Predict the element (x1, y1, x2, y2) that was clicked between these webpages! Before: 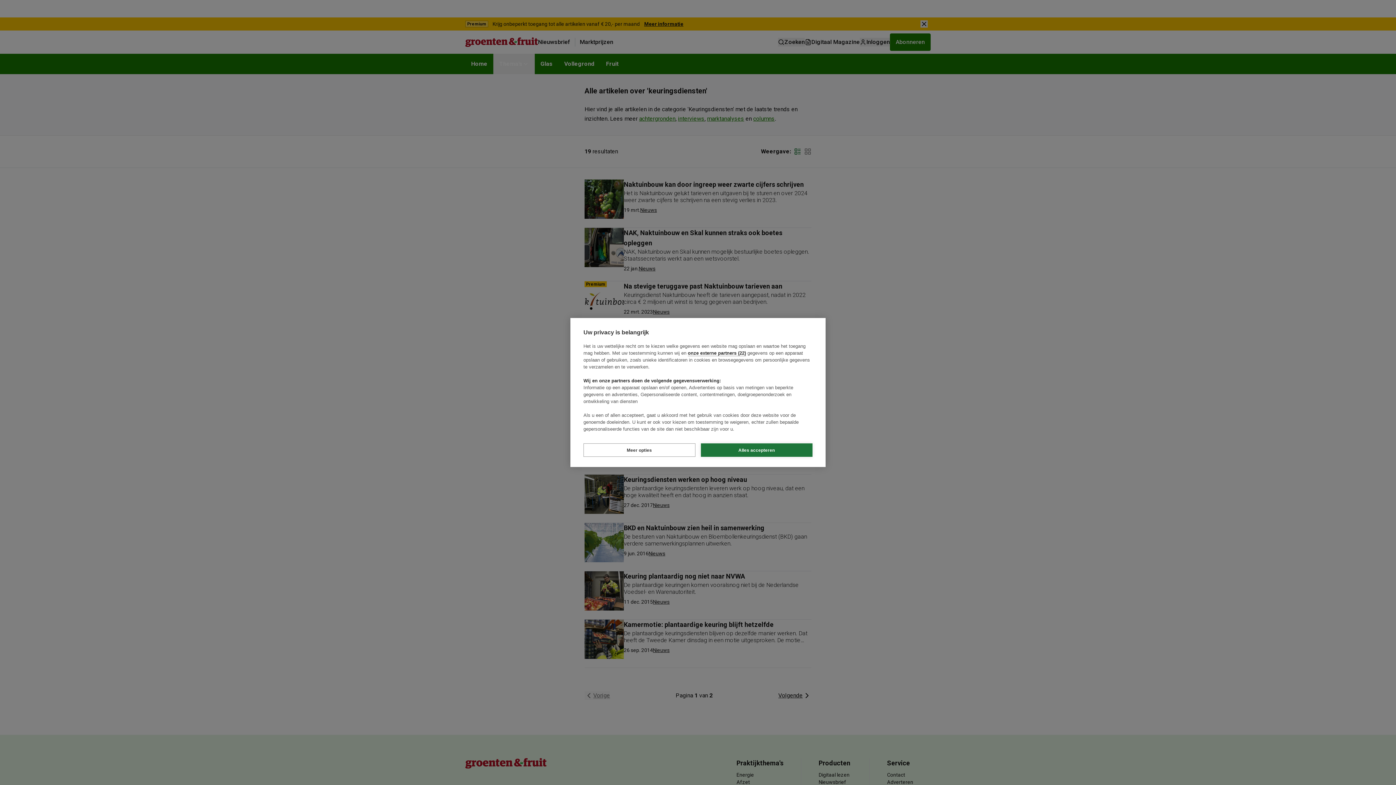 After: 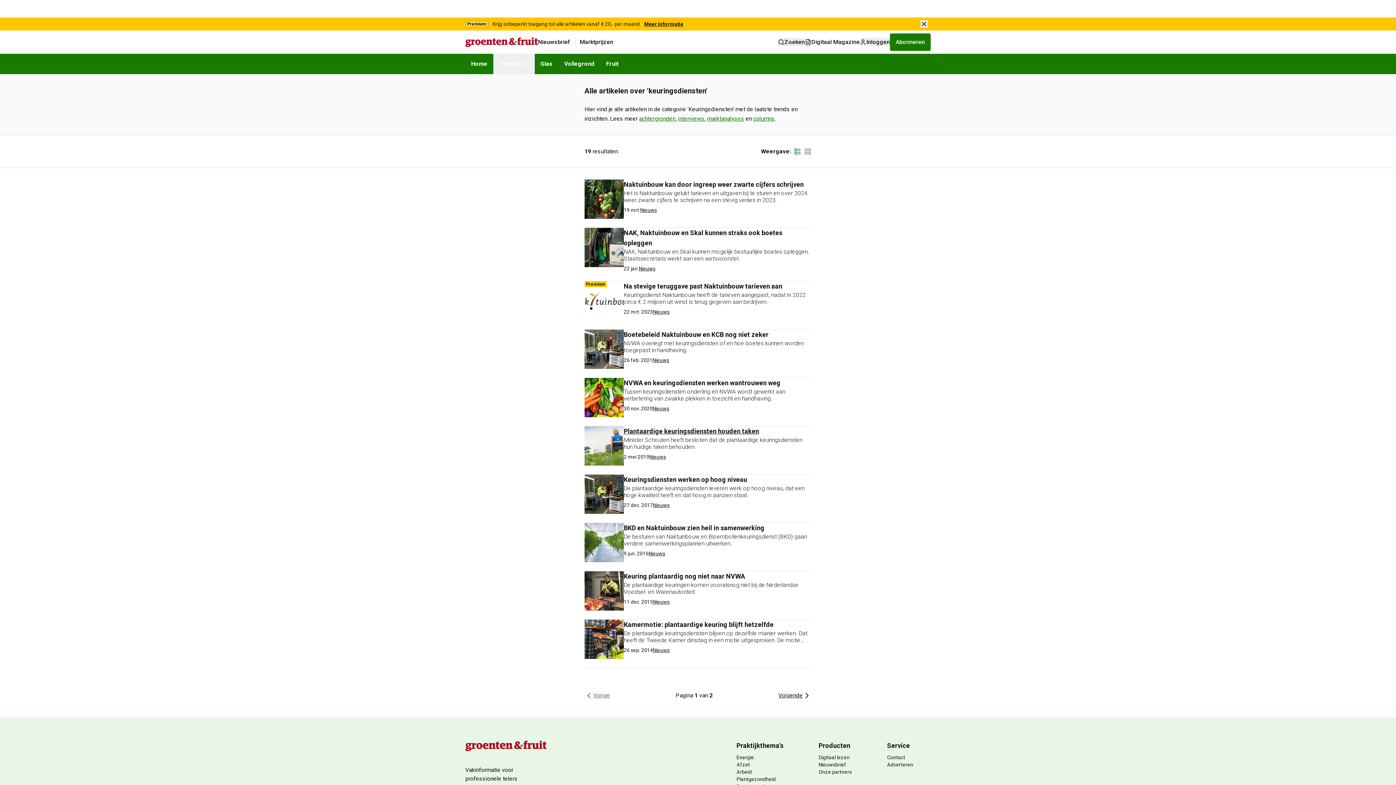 Action: label: Alles accepteren bbox: (700, 443, 812, 457)